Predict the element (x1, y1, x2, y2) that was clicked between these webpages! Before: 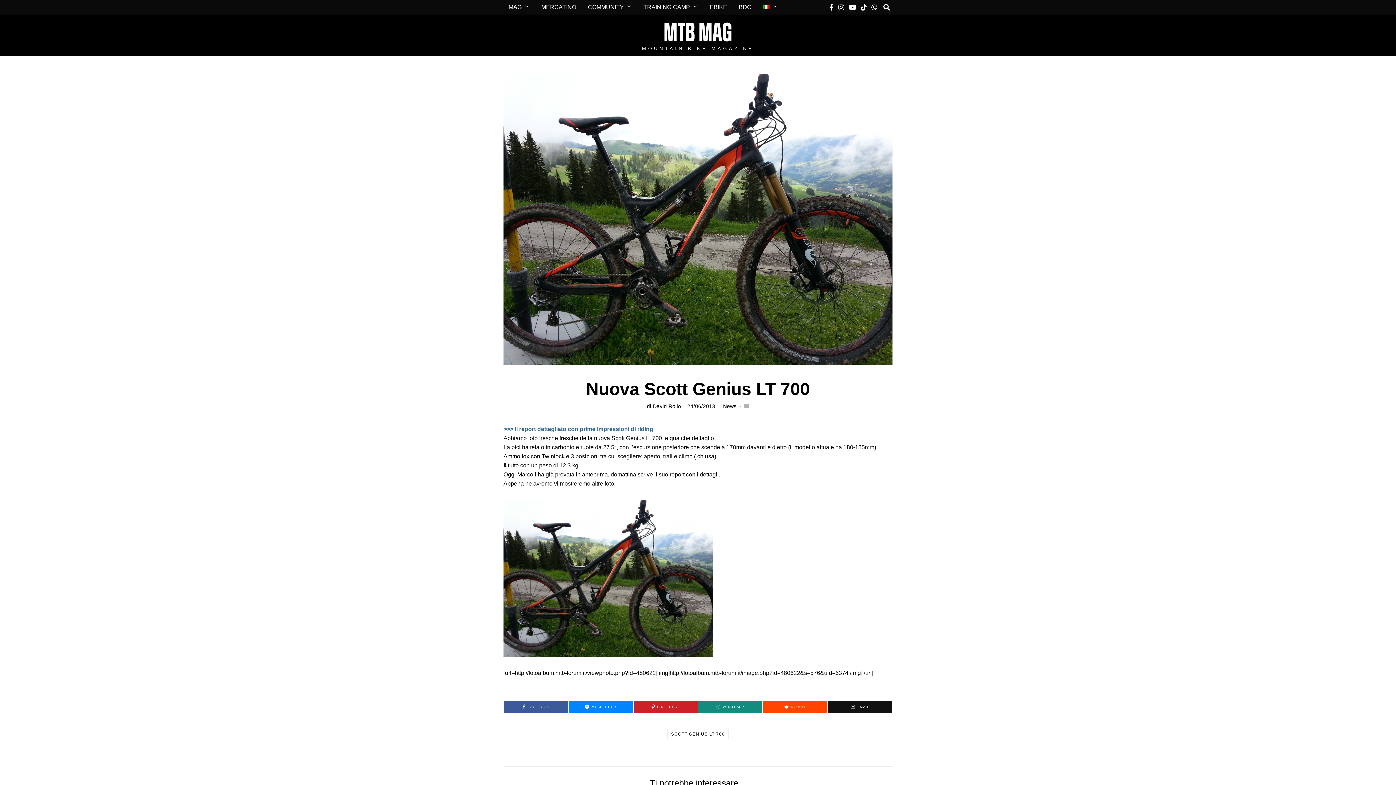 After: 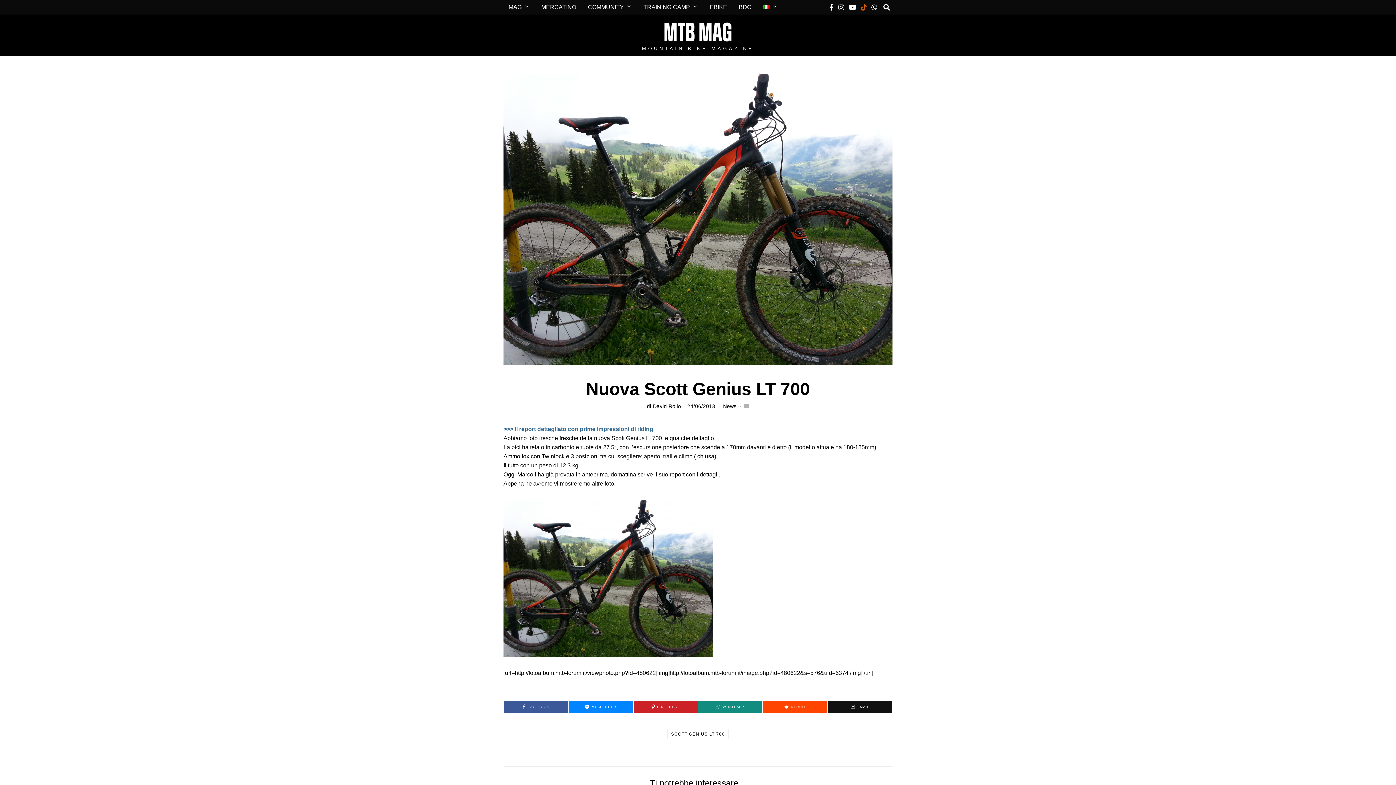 Action: bbox: (859, 2, 868, 11)